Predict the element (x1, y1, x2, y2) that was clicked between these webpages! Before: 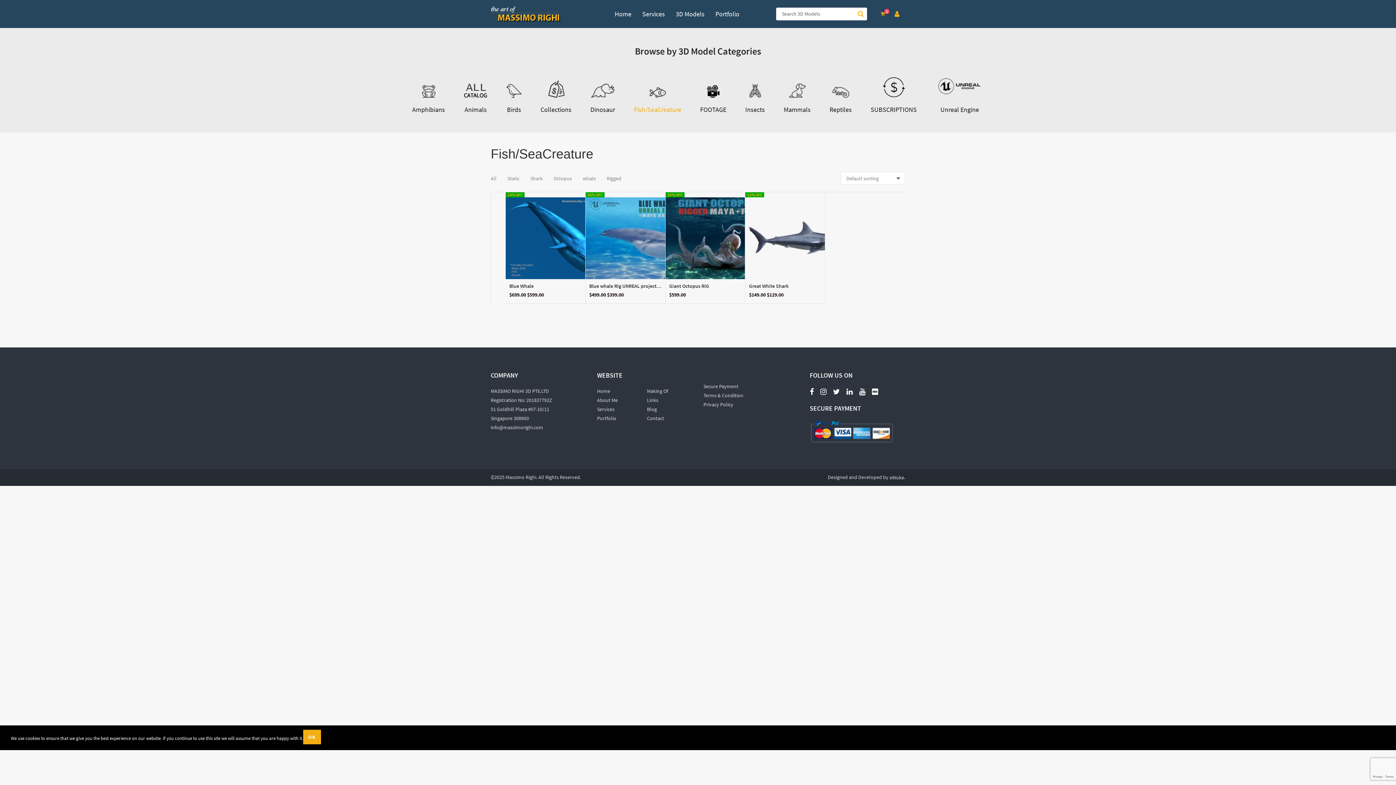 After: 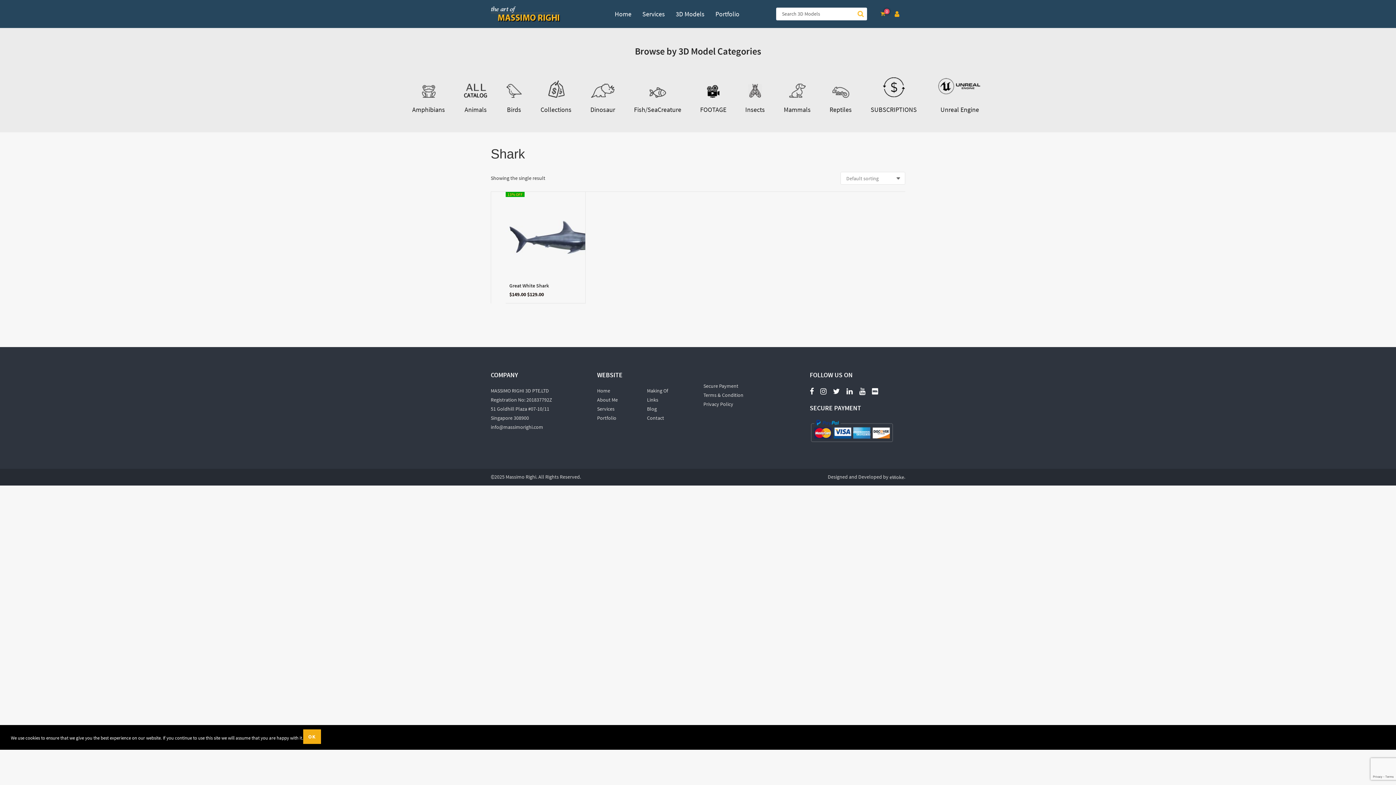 Action: bbox: (525, 175, 548, 182) label: Shark